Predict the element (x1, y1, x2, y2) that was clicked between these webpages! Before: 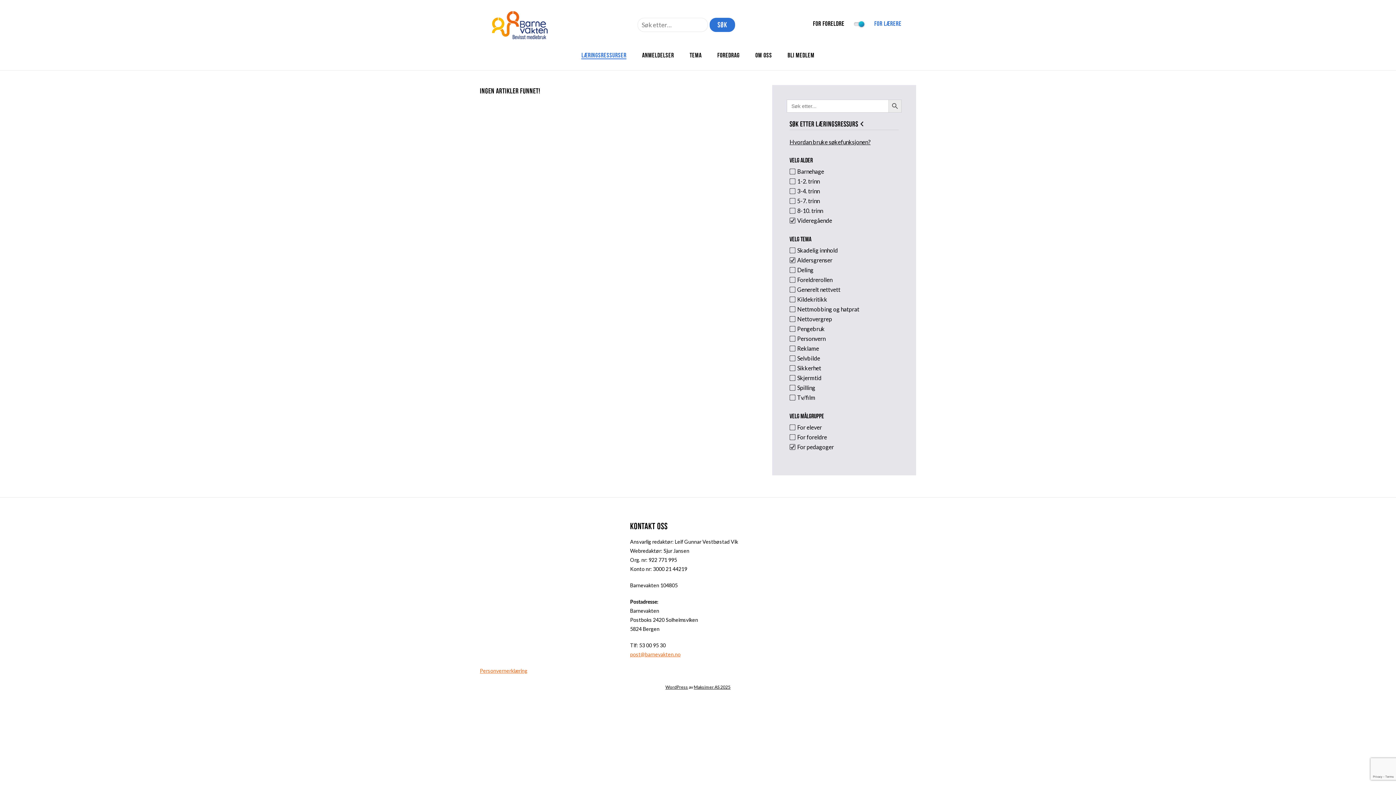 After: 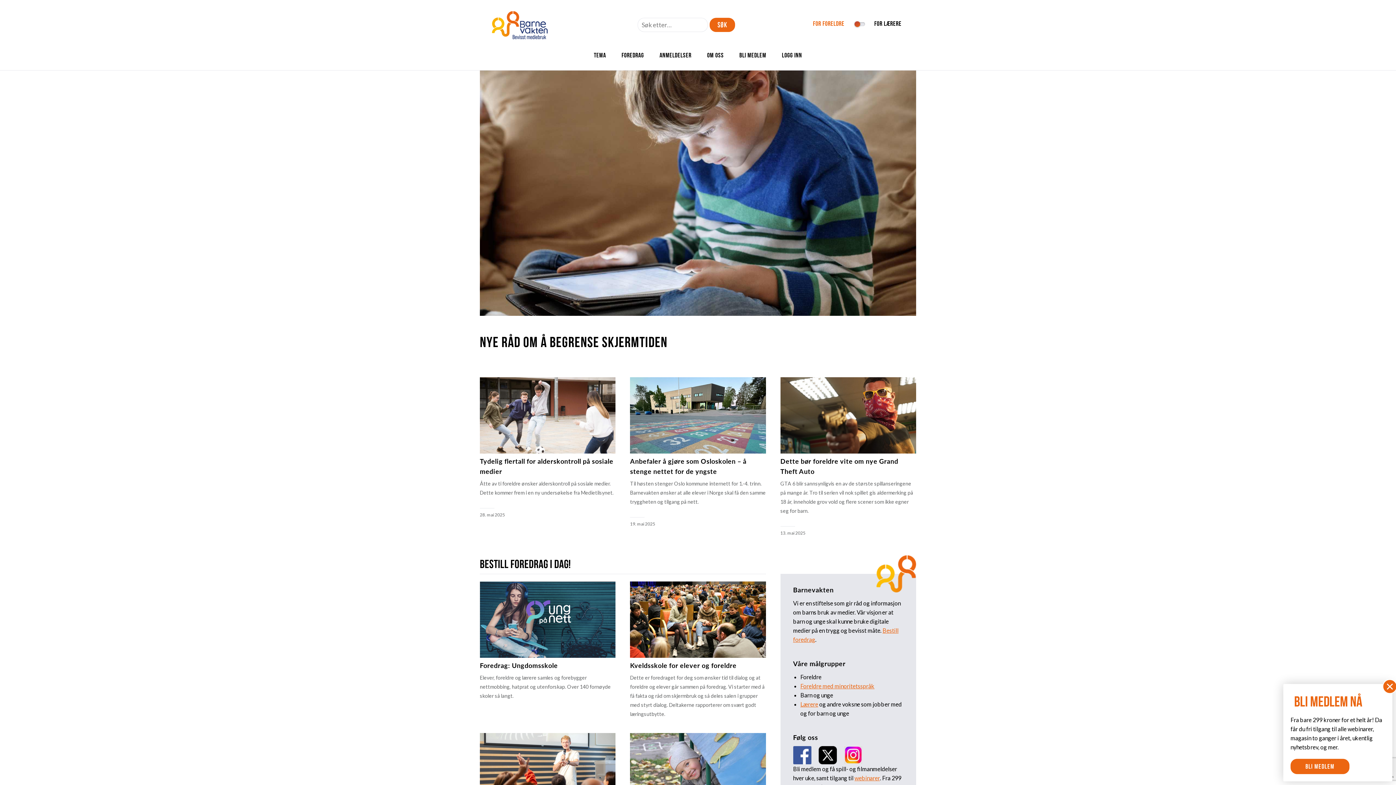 Action: bbox: (813, 20, 844, 27) label: FOR FORELDRE